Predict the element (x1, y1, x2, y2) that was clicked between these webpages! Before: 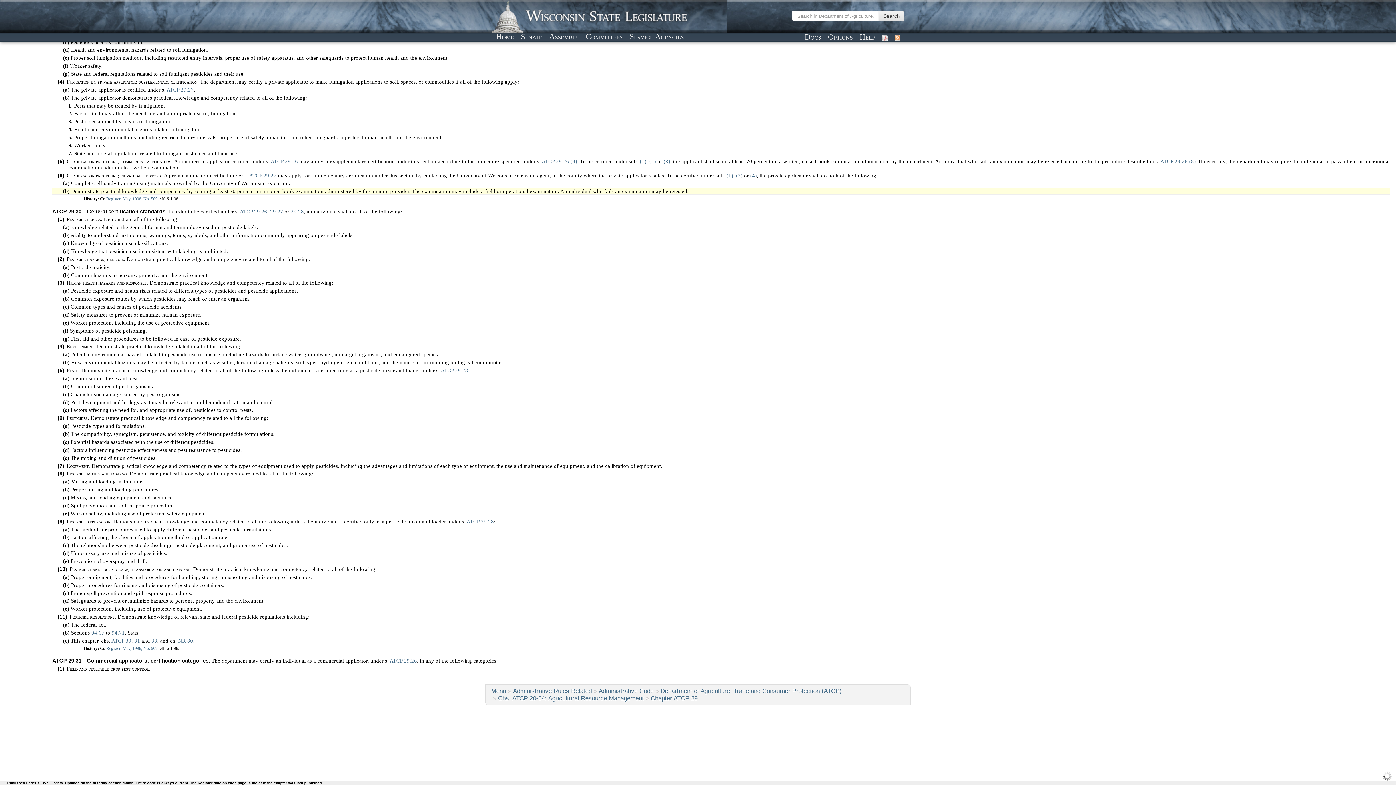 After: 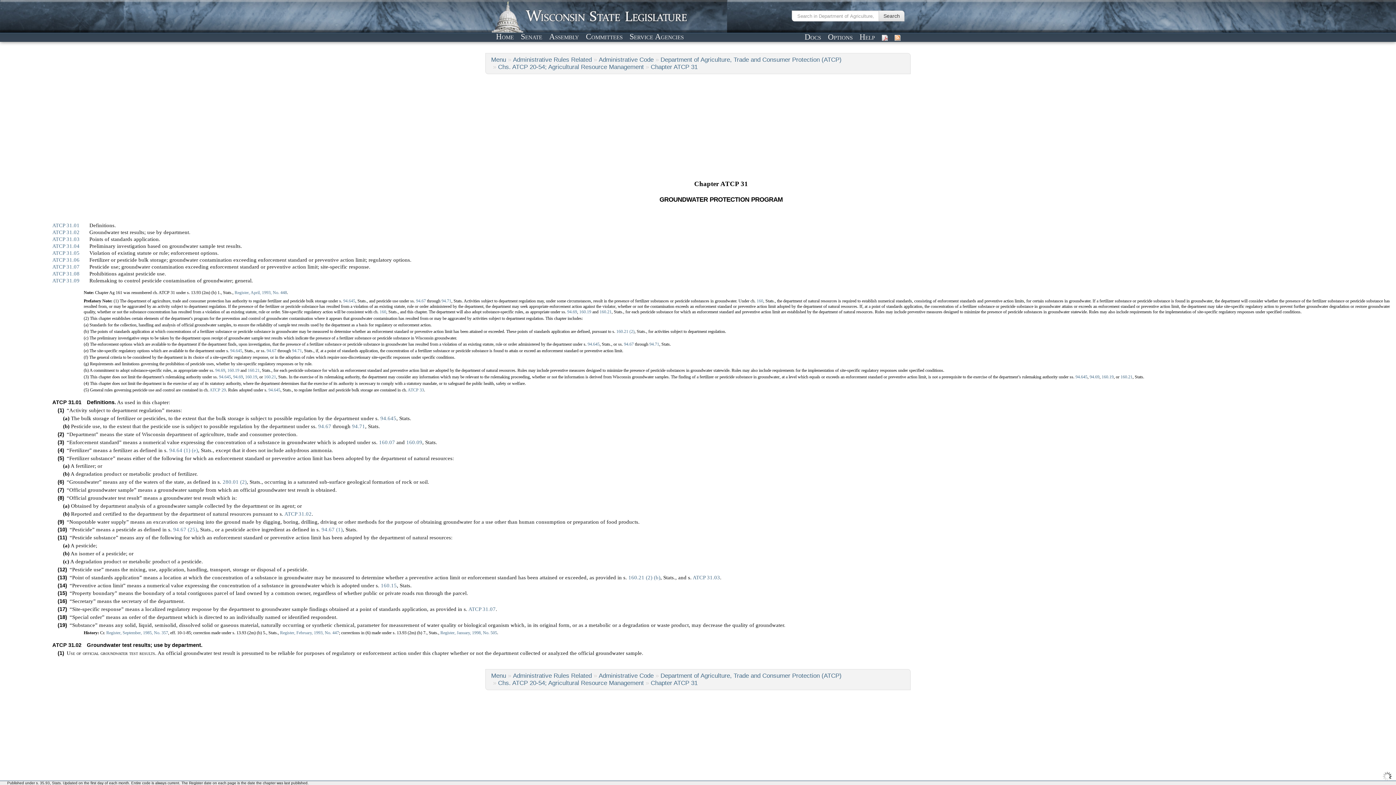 Action: bbox: (134, 638, 140, 643) label: 31